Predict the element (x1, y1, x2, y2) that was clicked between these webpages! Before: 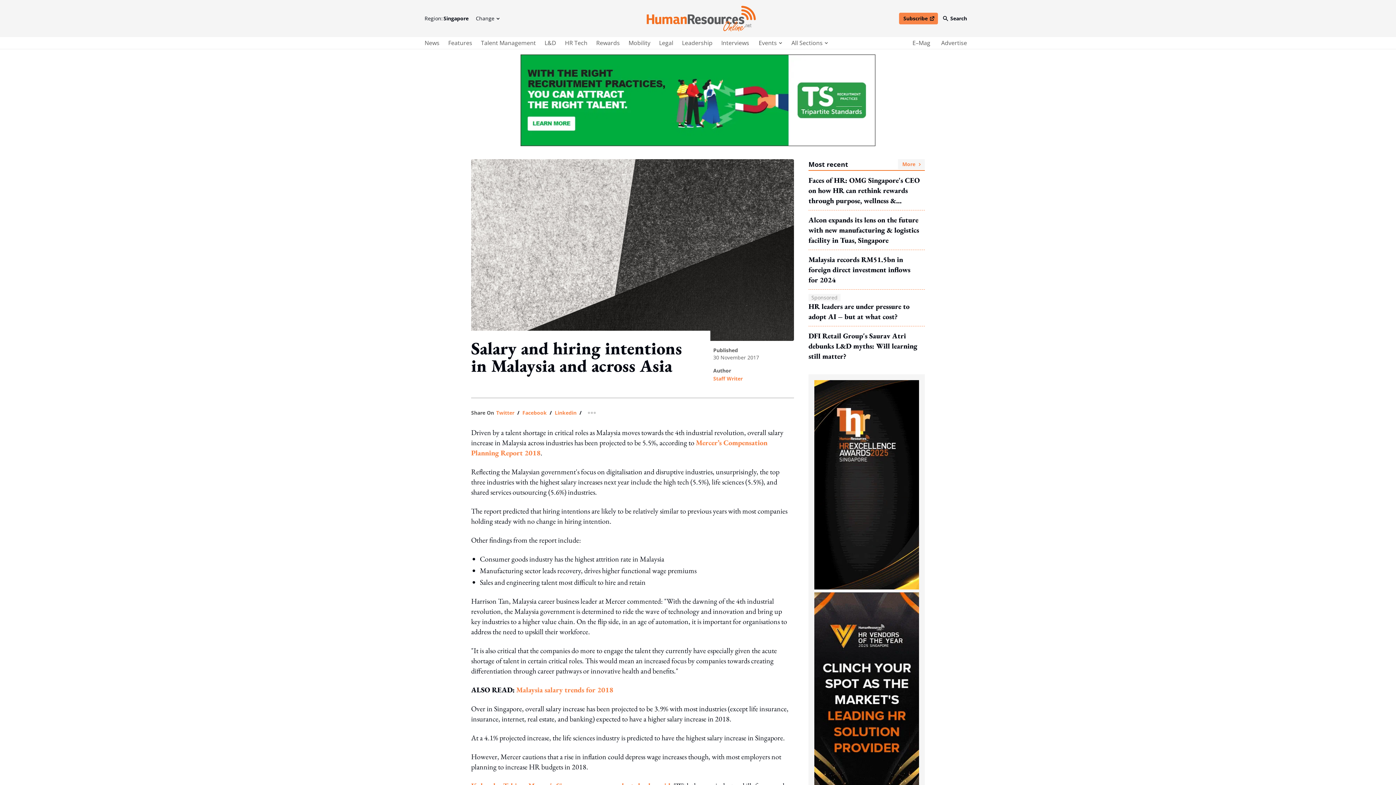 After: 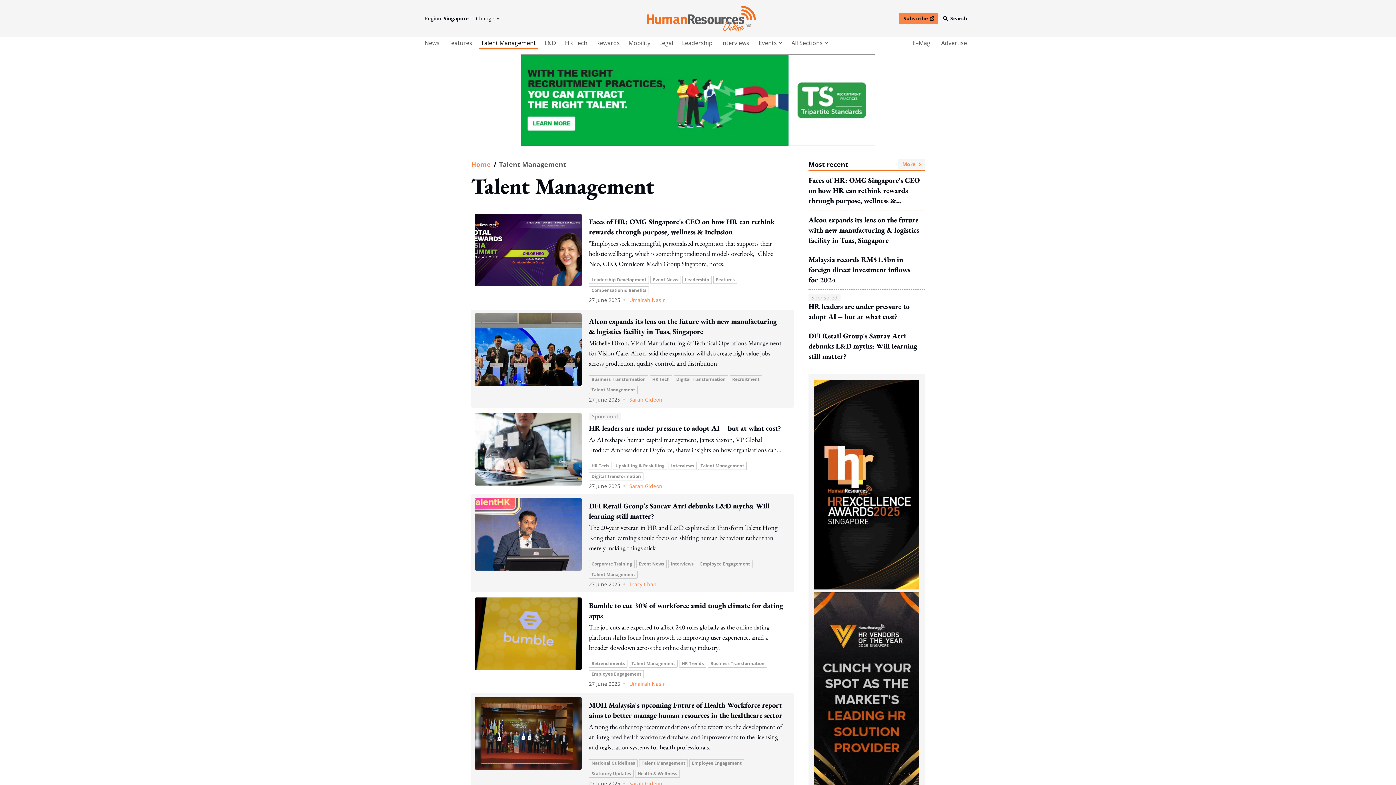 Action: label: main navigation to Talent Management bbox: (478, 38, 538, 47)